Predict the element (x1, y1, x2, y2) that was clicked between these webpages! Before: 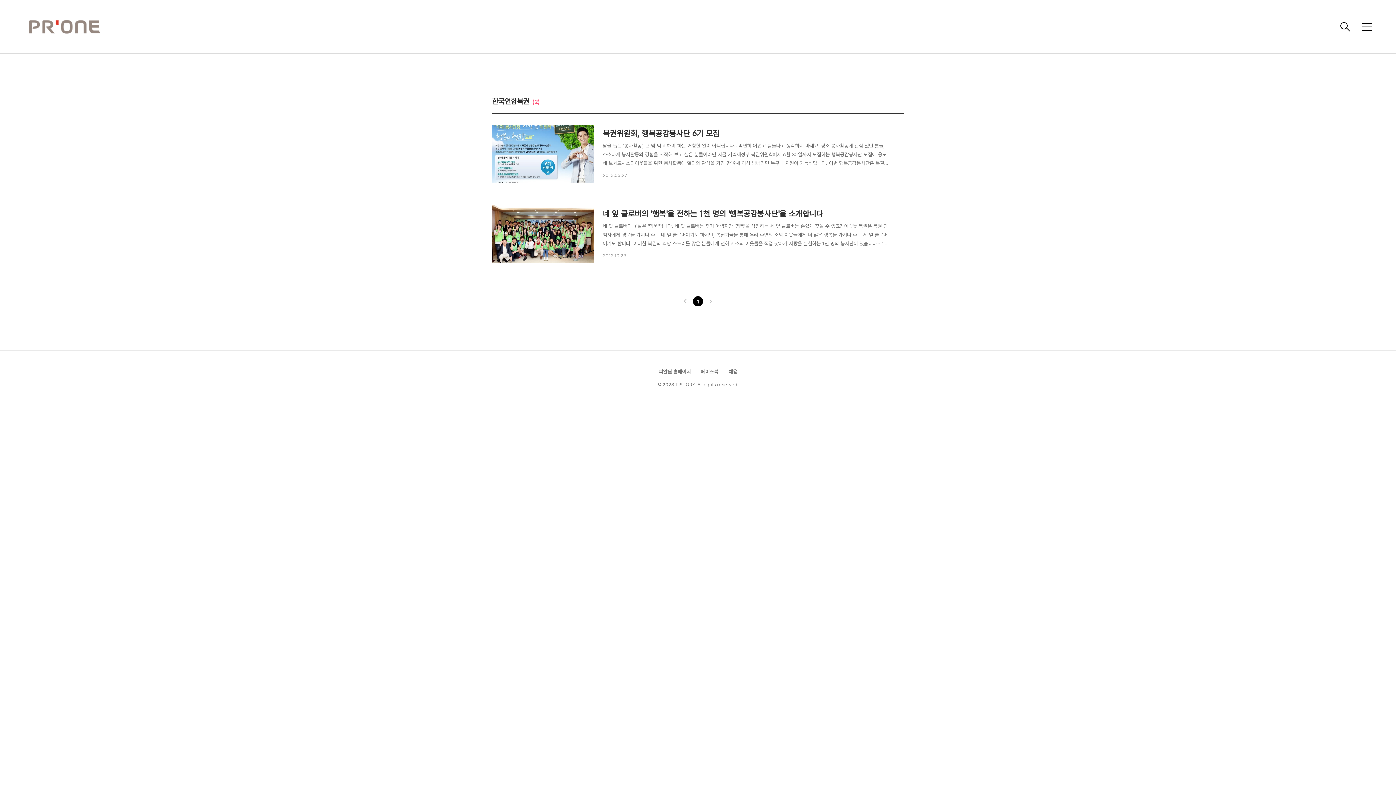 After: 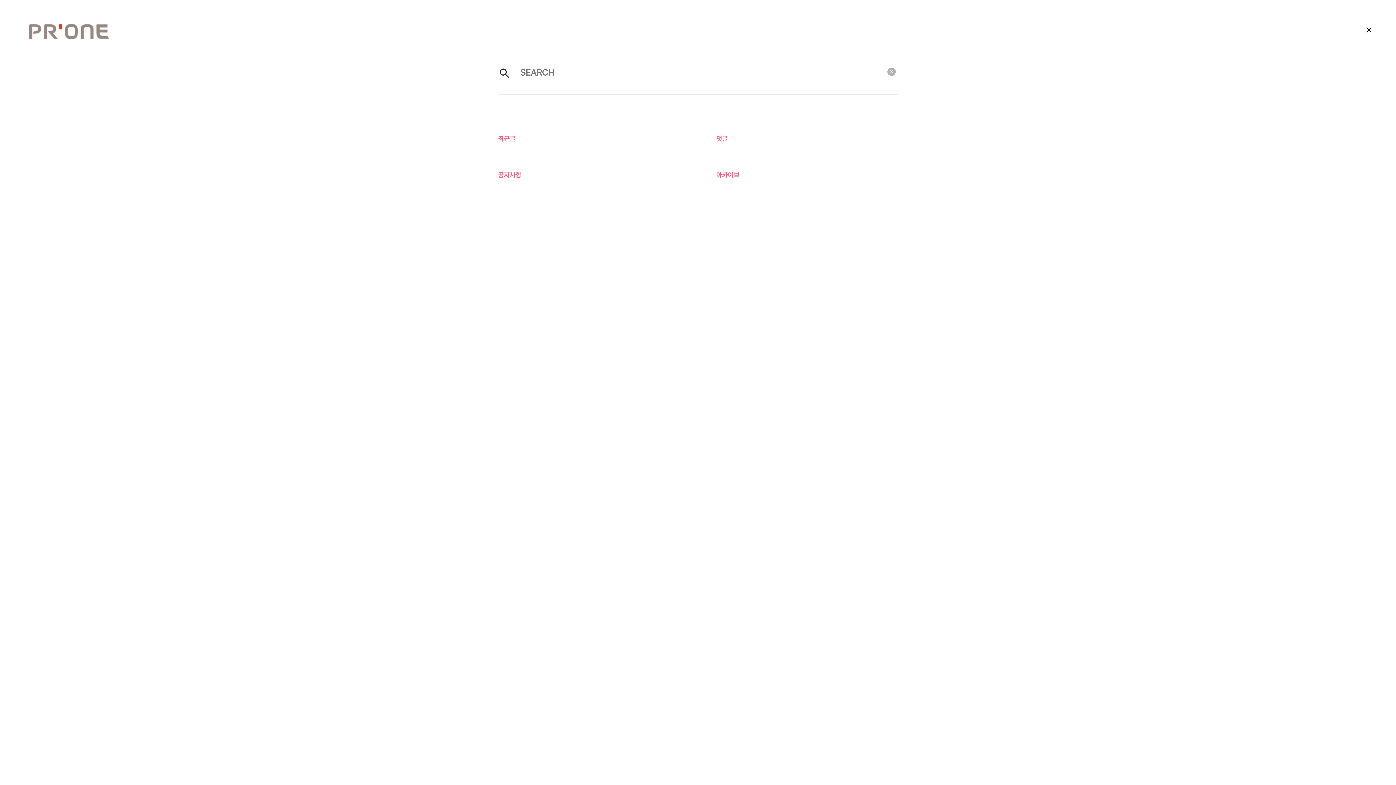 Action: bbox: (1336, 18, 1354, 35)